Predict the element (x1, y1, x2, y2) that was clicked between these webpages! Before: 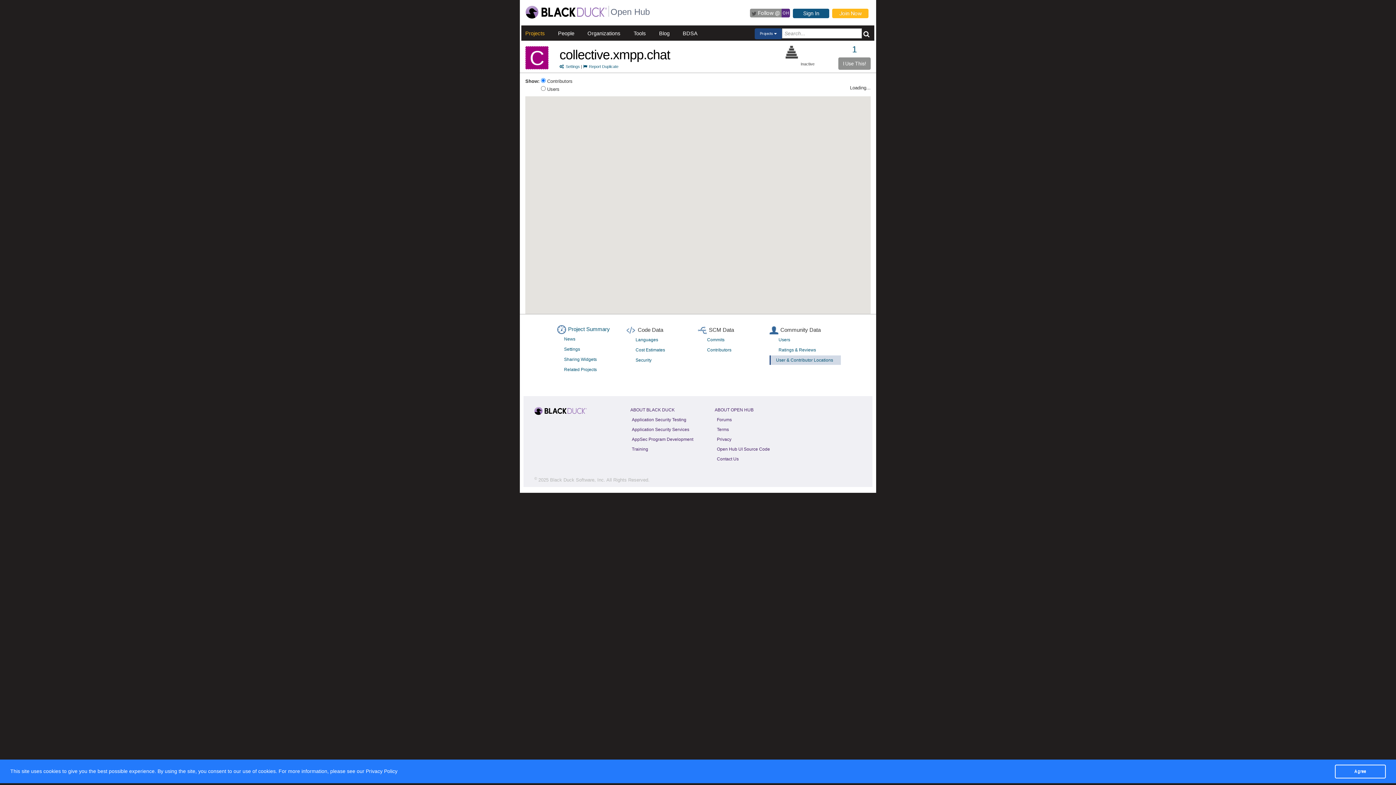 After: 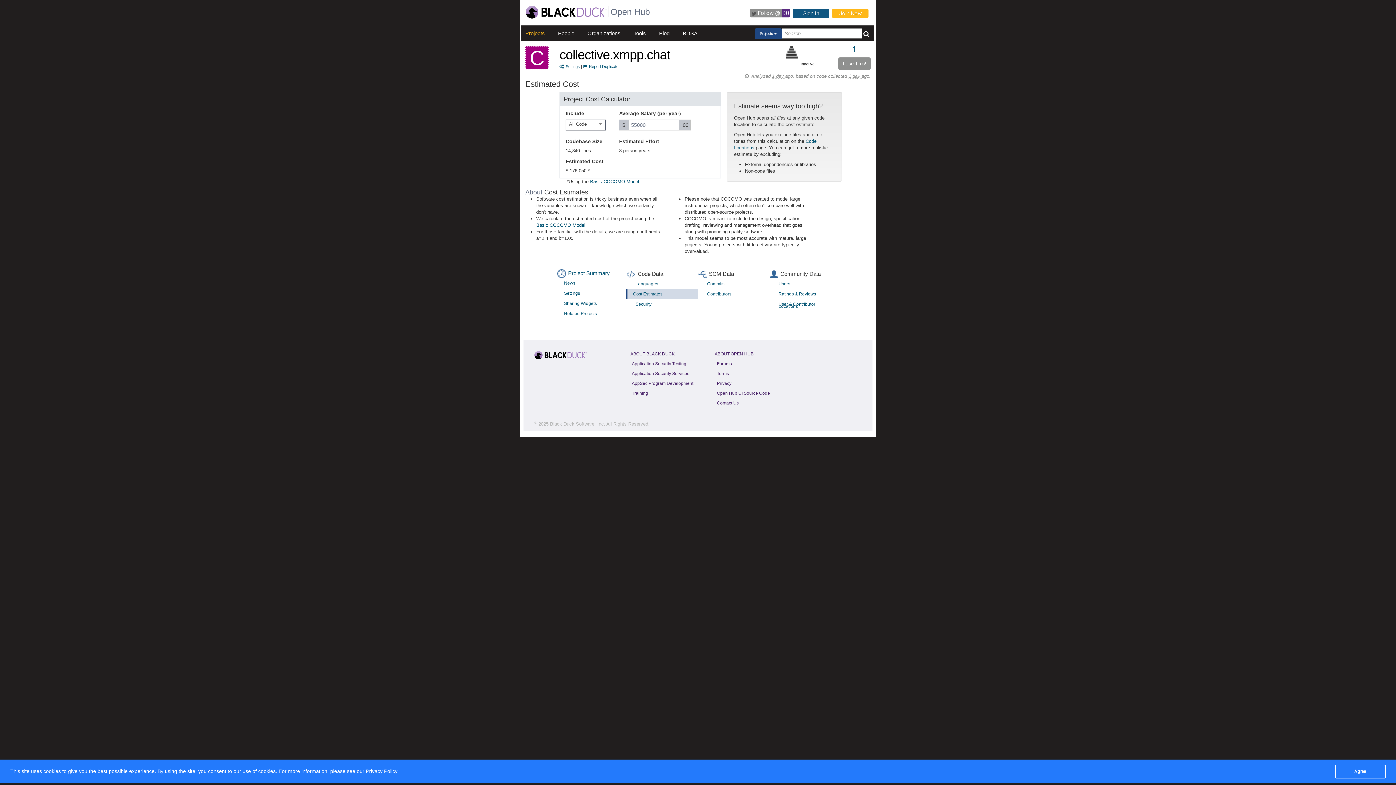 Action: label: Cost Estimates bbox: (630, 345, 698, 354)